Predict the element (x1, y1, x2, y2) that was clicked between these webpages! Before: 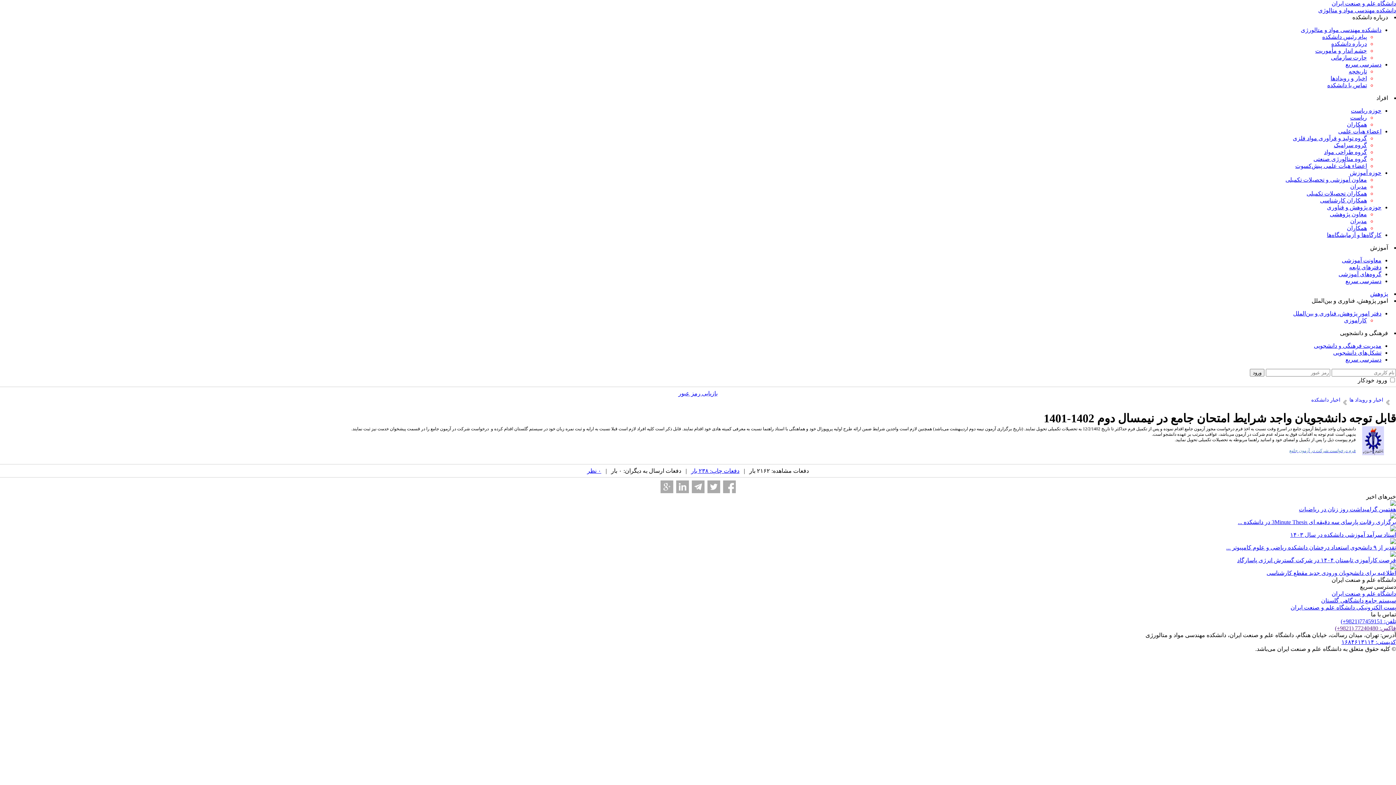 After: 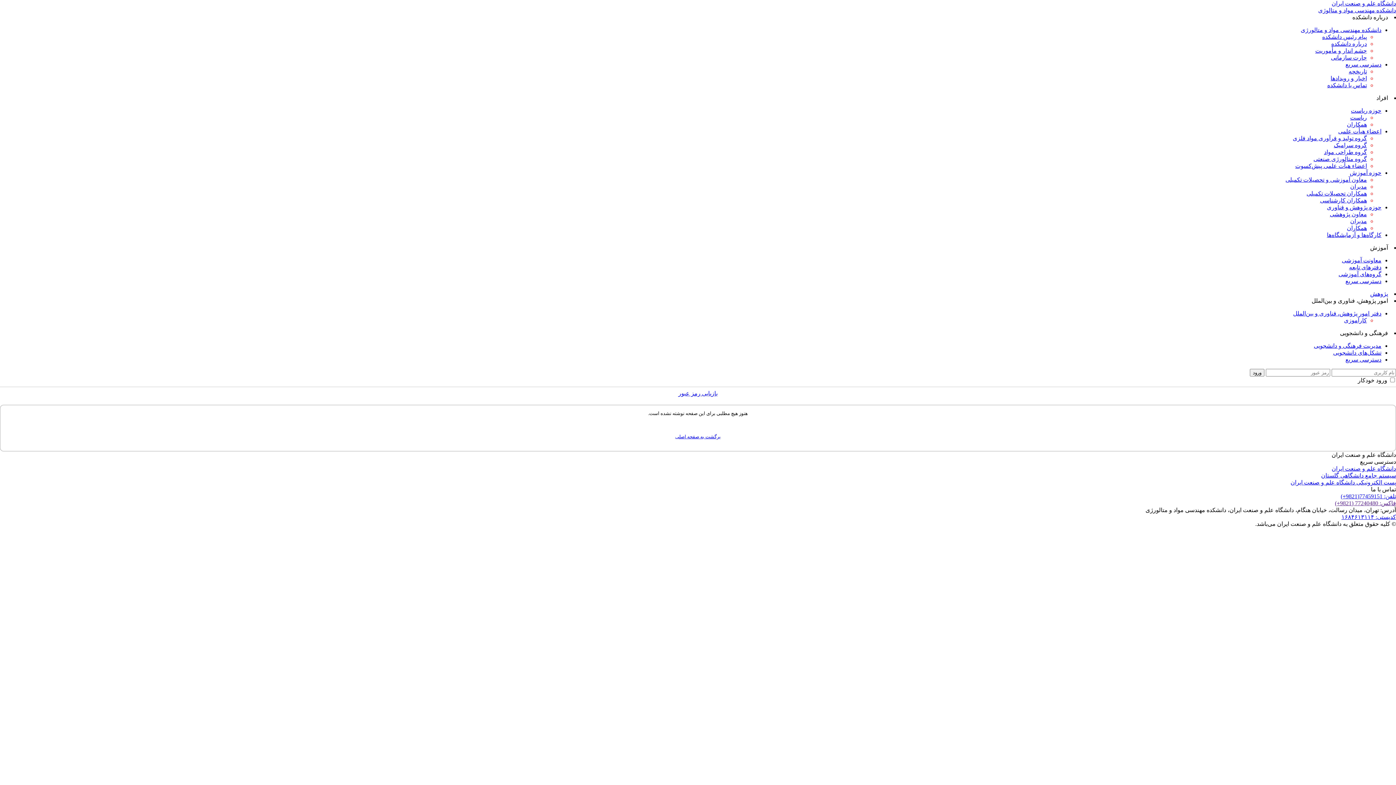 Action: bbox: (1350, 218, 1367, 224) label: مدیران